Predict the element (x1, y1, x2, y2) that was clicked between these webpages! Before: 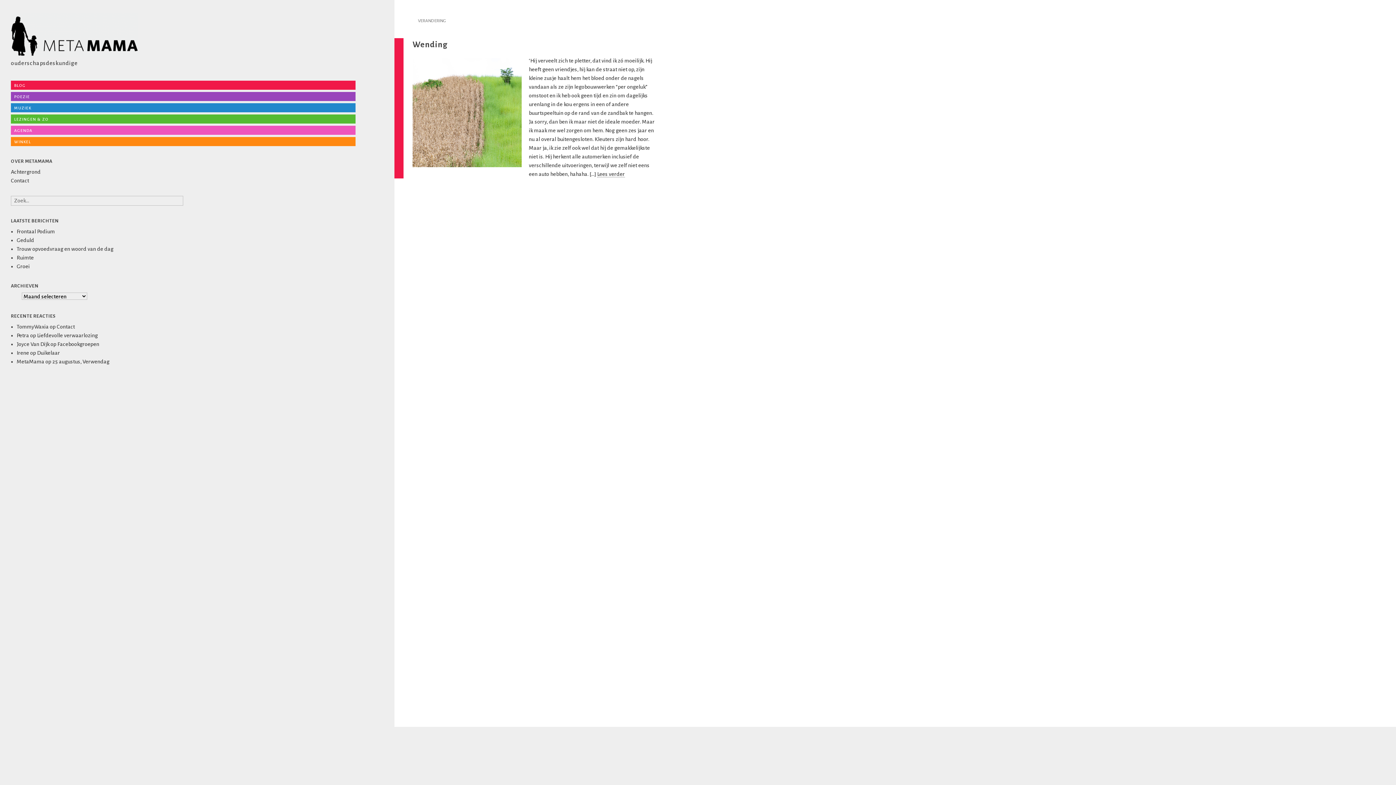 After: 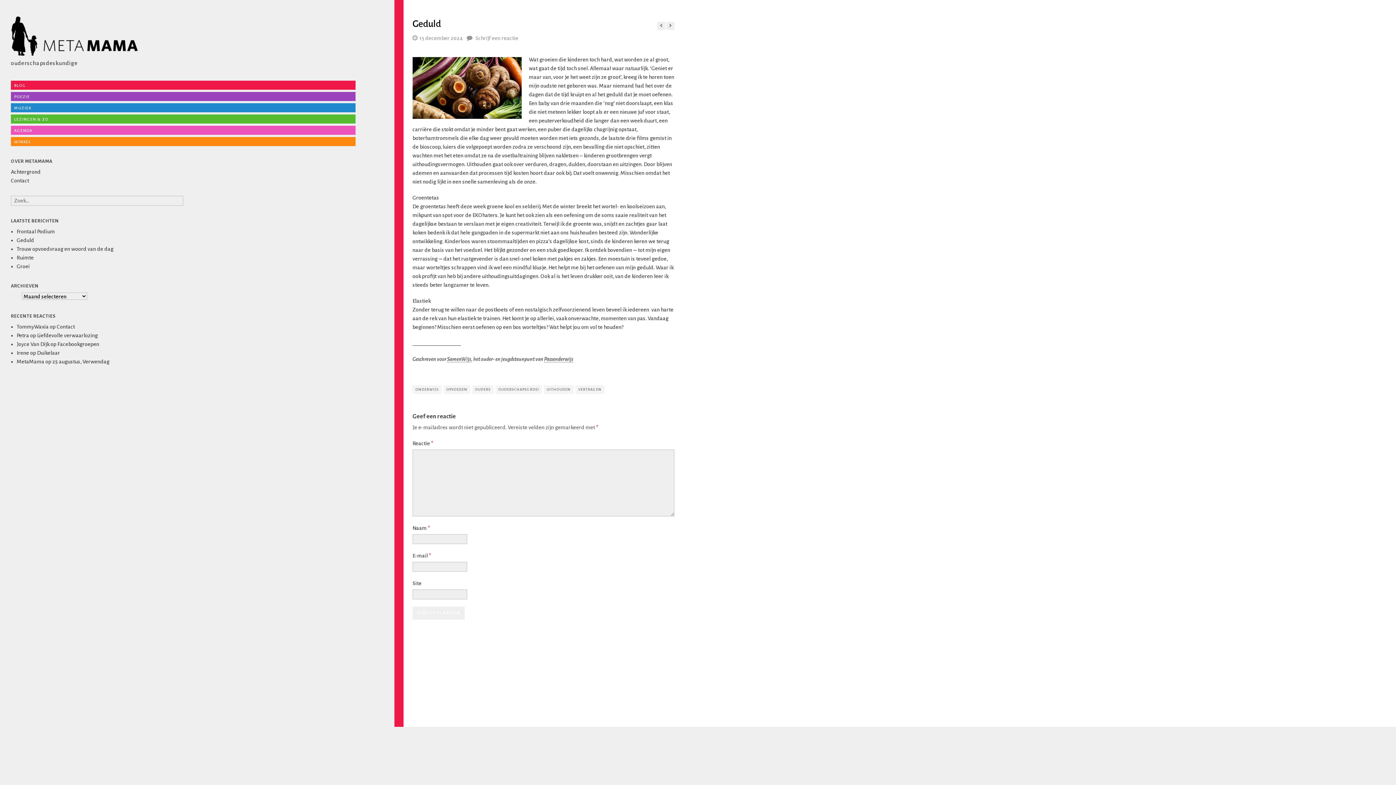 Action: bbox: (16, 237, 34, 243) label: Geduld